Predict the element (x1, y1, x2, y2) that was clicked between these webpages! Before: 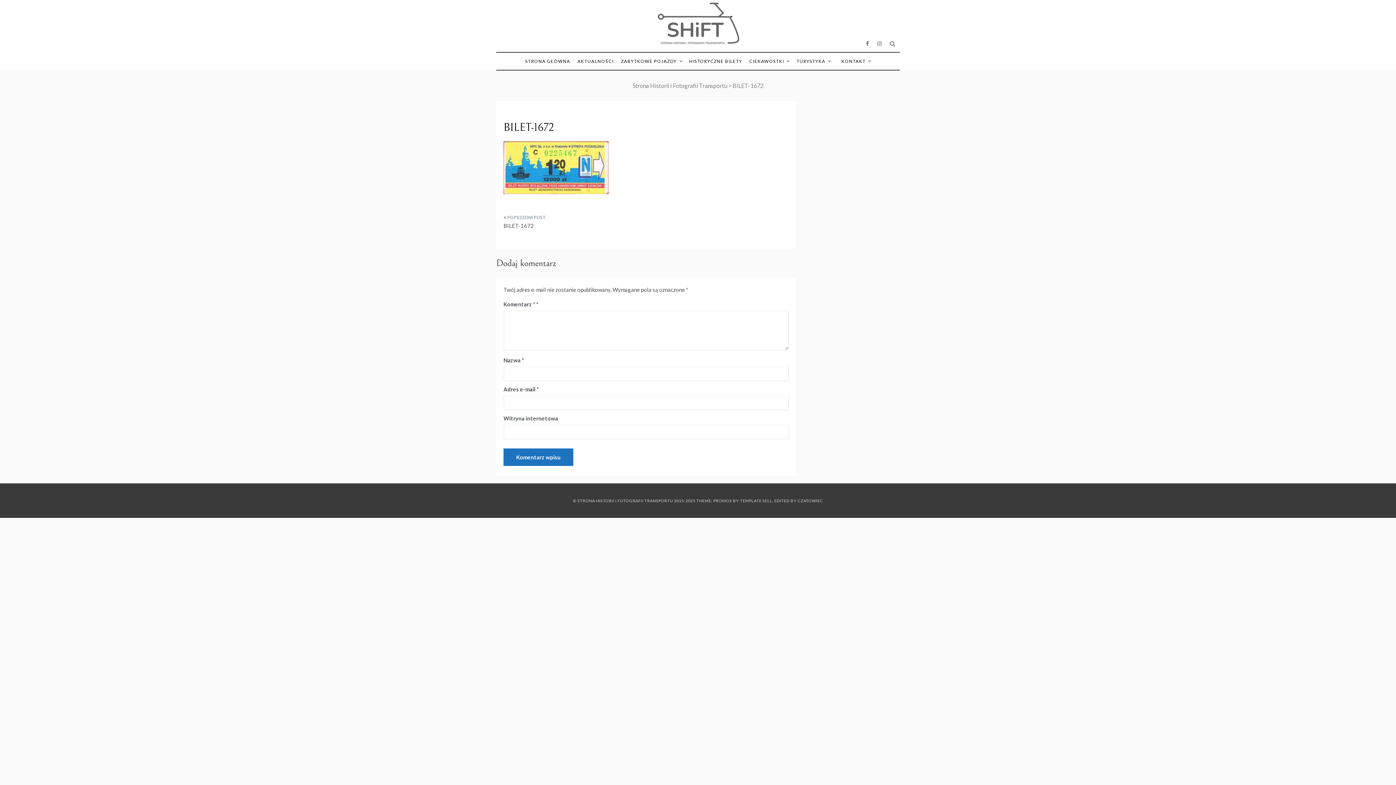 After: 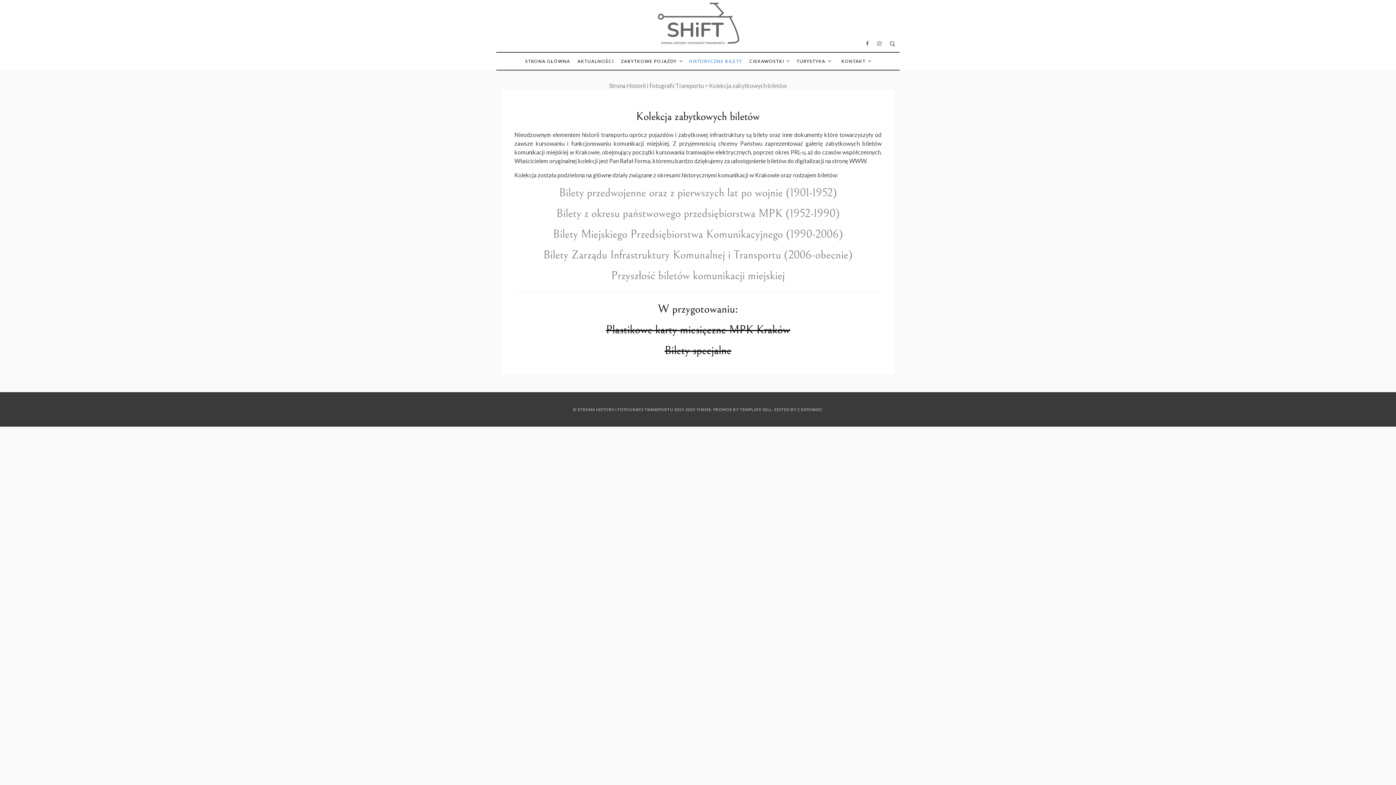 Action: label: HISTORYCZNE BILETY bbox: (685, 52, 746, 69)